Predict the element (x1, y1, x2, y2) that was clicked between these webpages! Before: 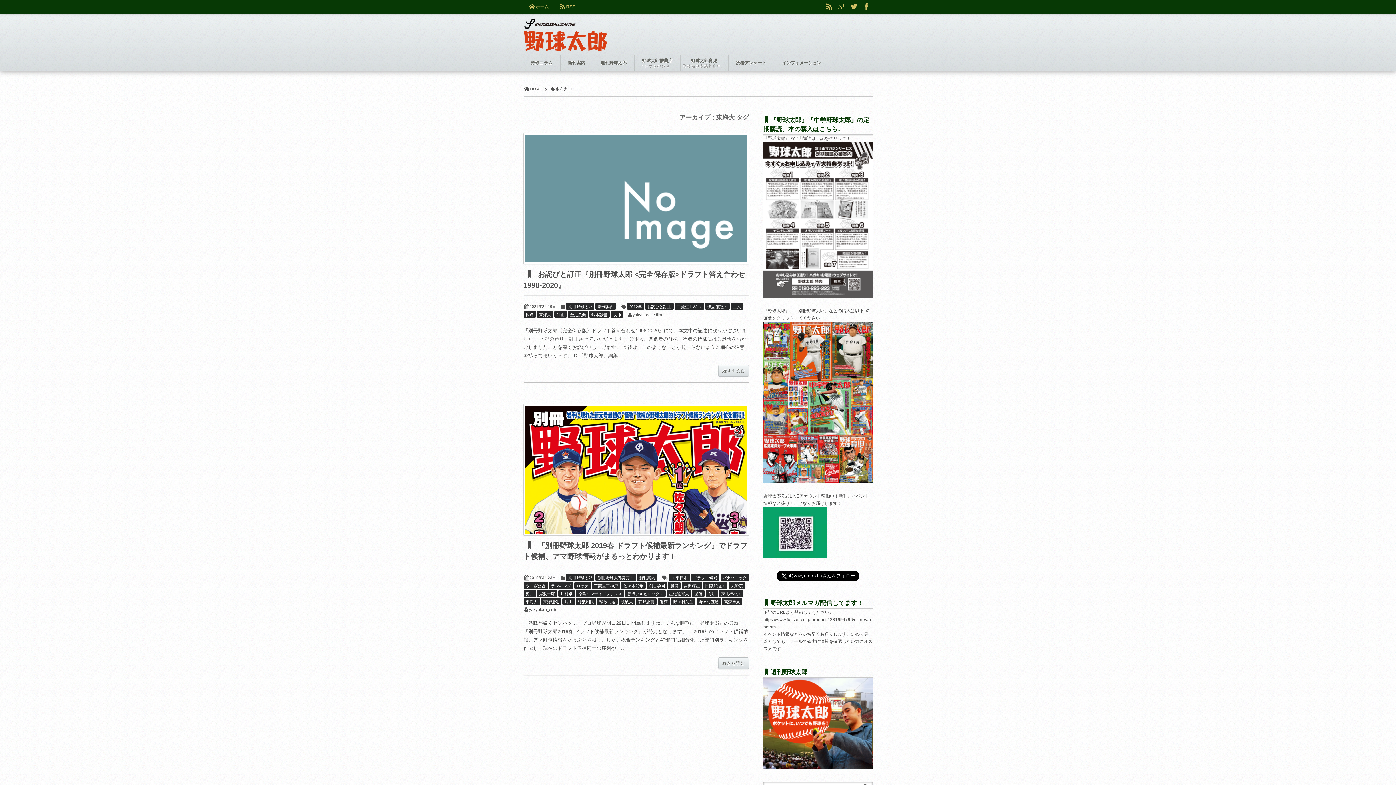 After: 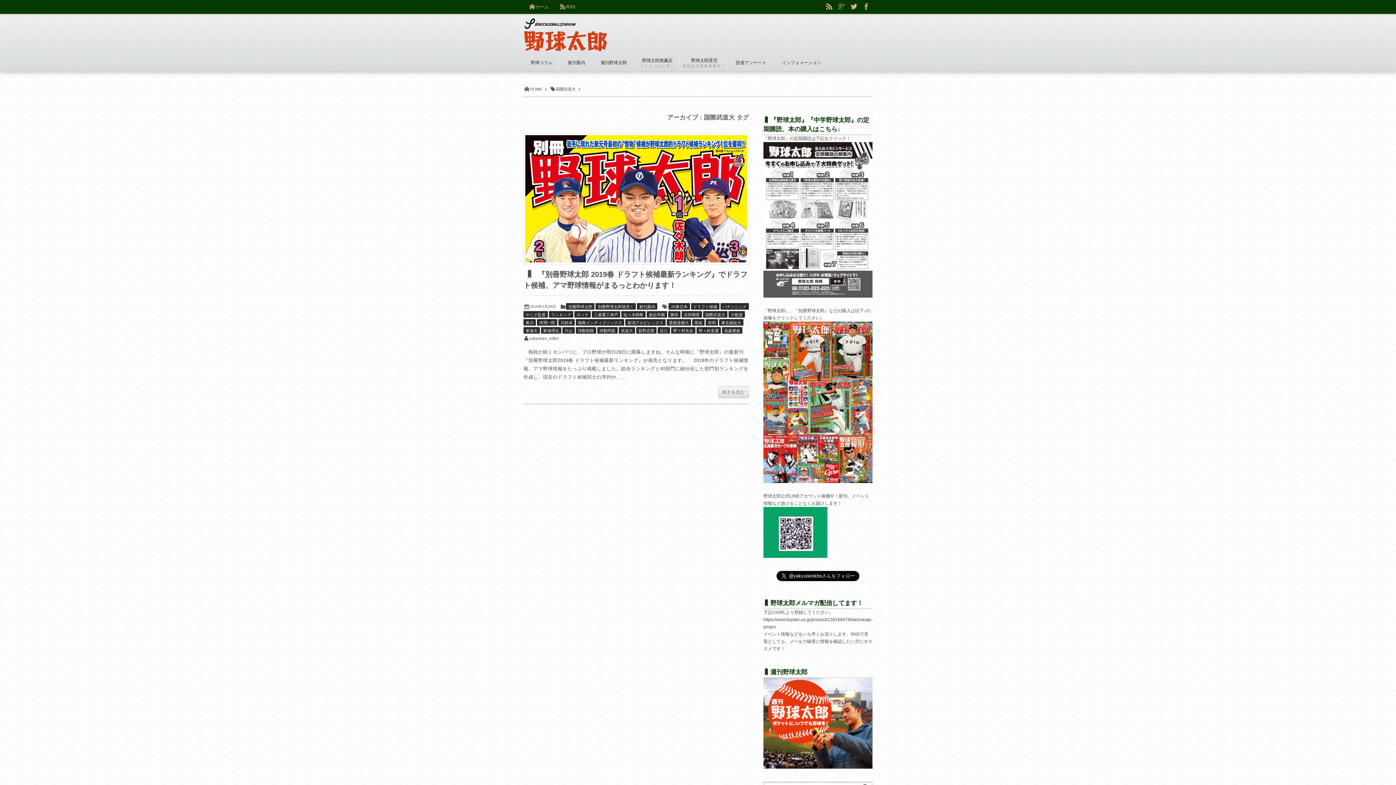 Action: label: 国際武道大 bbox: (703, 582, 727, 589)